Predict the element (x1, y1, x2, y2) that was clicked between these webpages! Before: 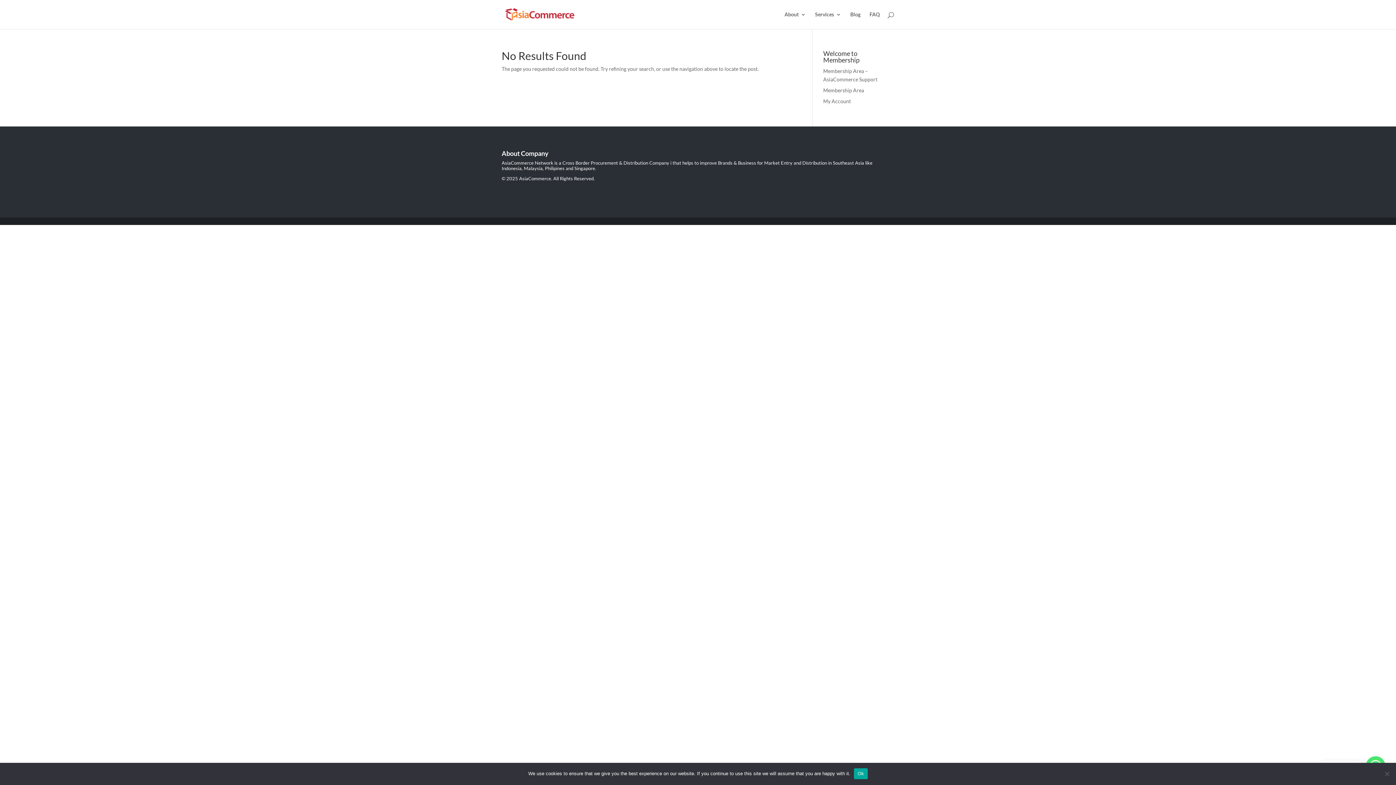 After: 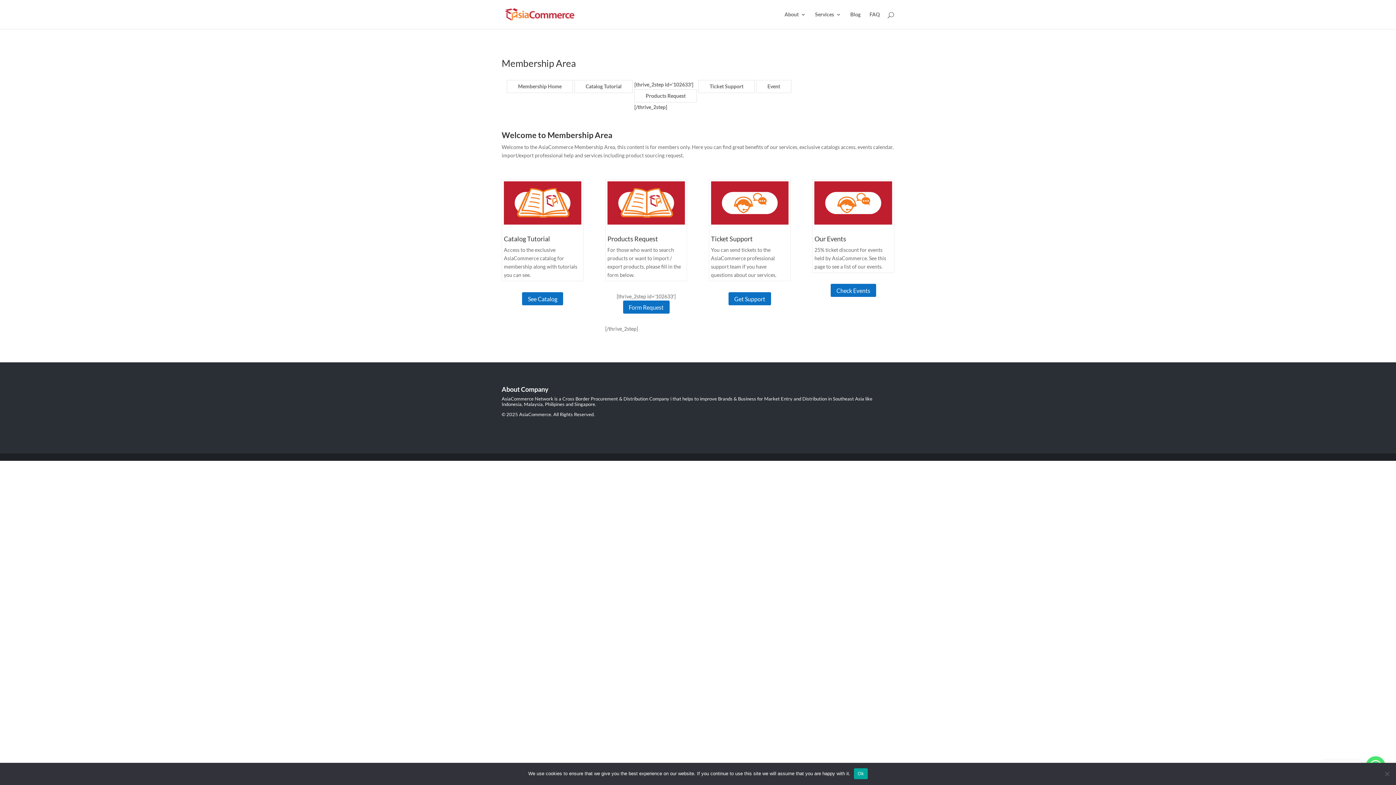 Action: label: Membership Area bbox: (823, 87, 864, 93)